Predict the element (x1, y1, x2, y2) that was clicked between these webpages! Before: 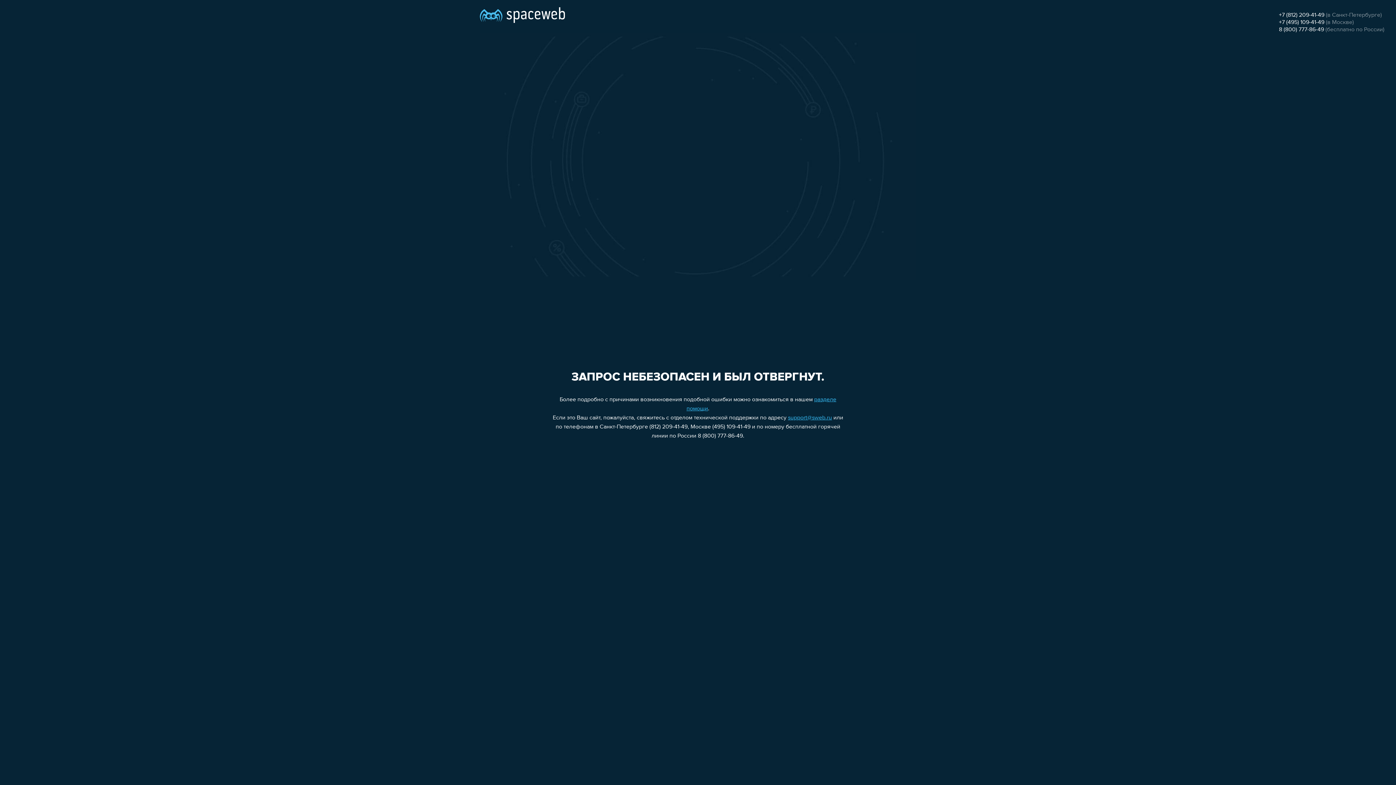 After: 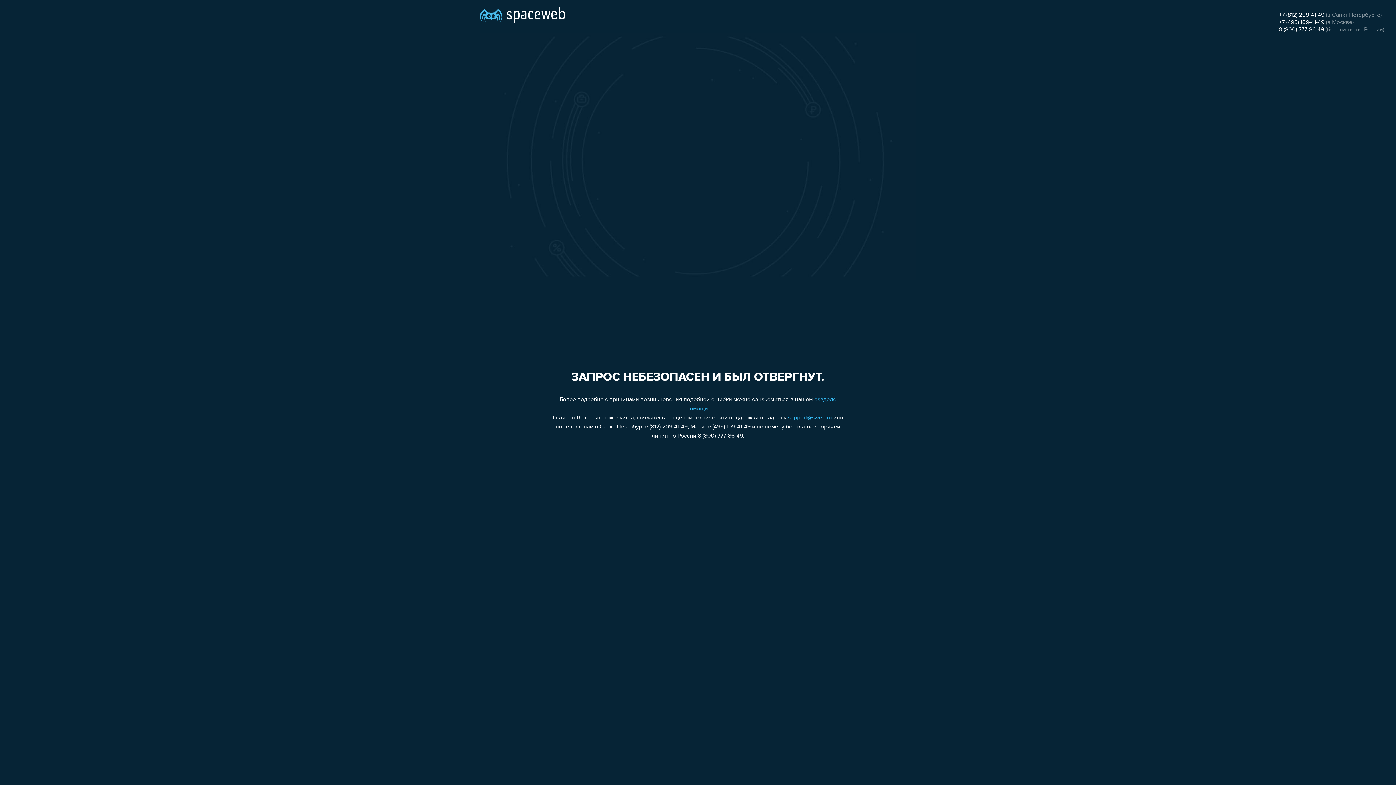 Action: label: 8 (800) 777-86-49 bbox: (1279, 26, 1324, 32)